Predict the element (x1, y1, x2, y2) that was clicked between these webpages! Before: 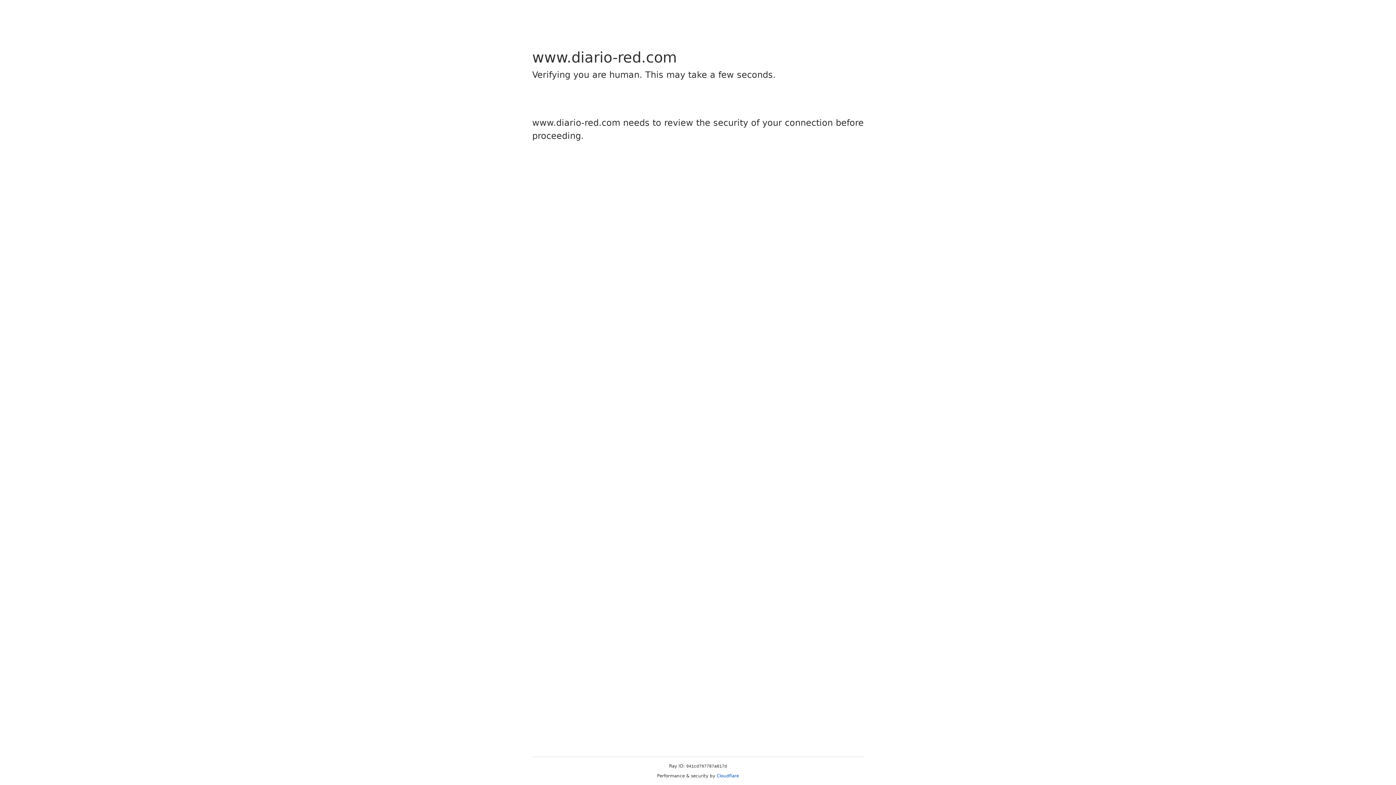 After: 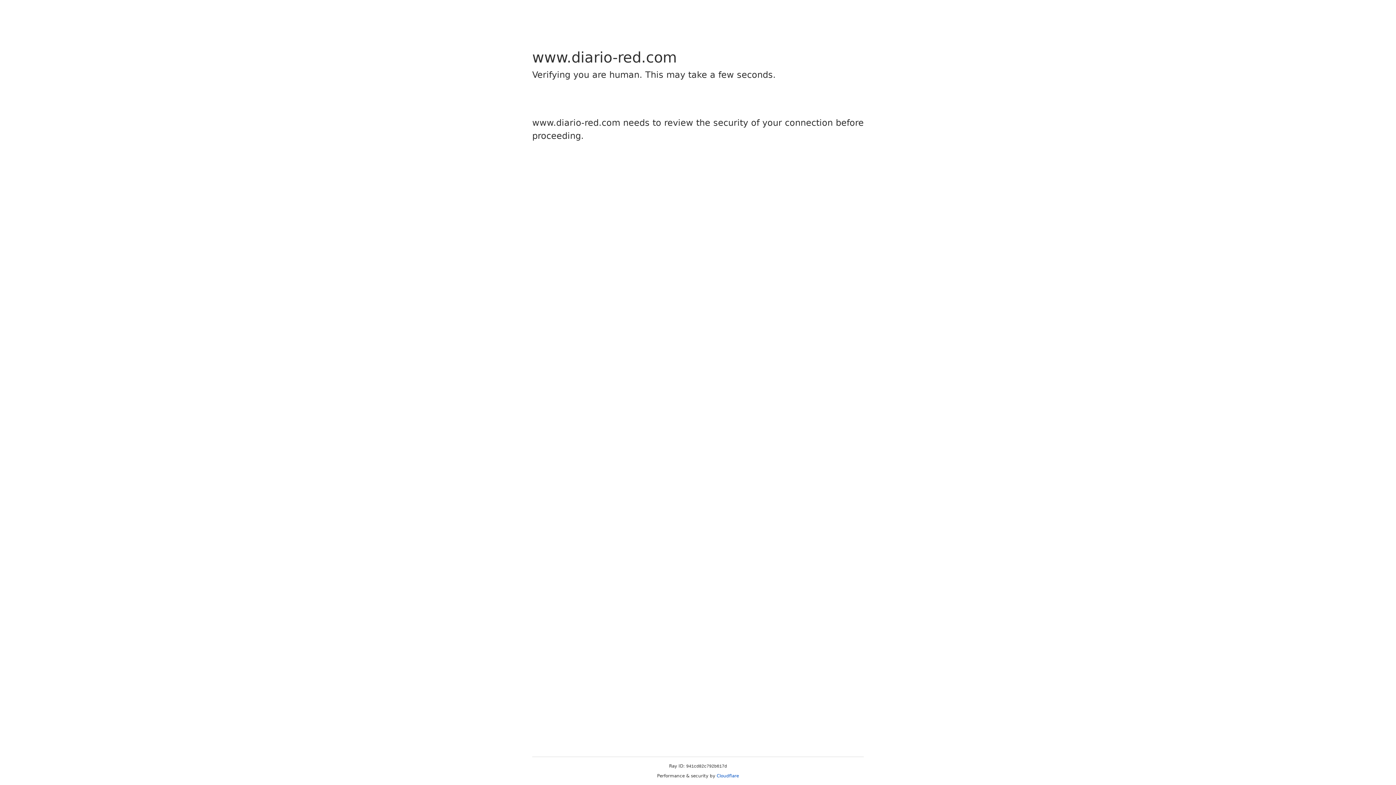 Action: bbox: (716, 773, 739, 778) label: Cloudflare